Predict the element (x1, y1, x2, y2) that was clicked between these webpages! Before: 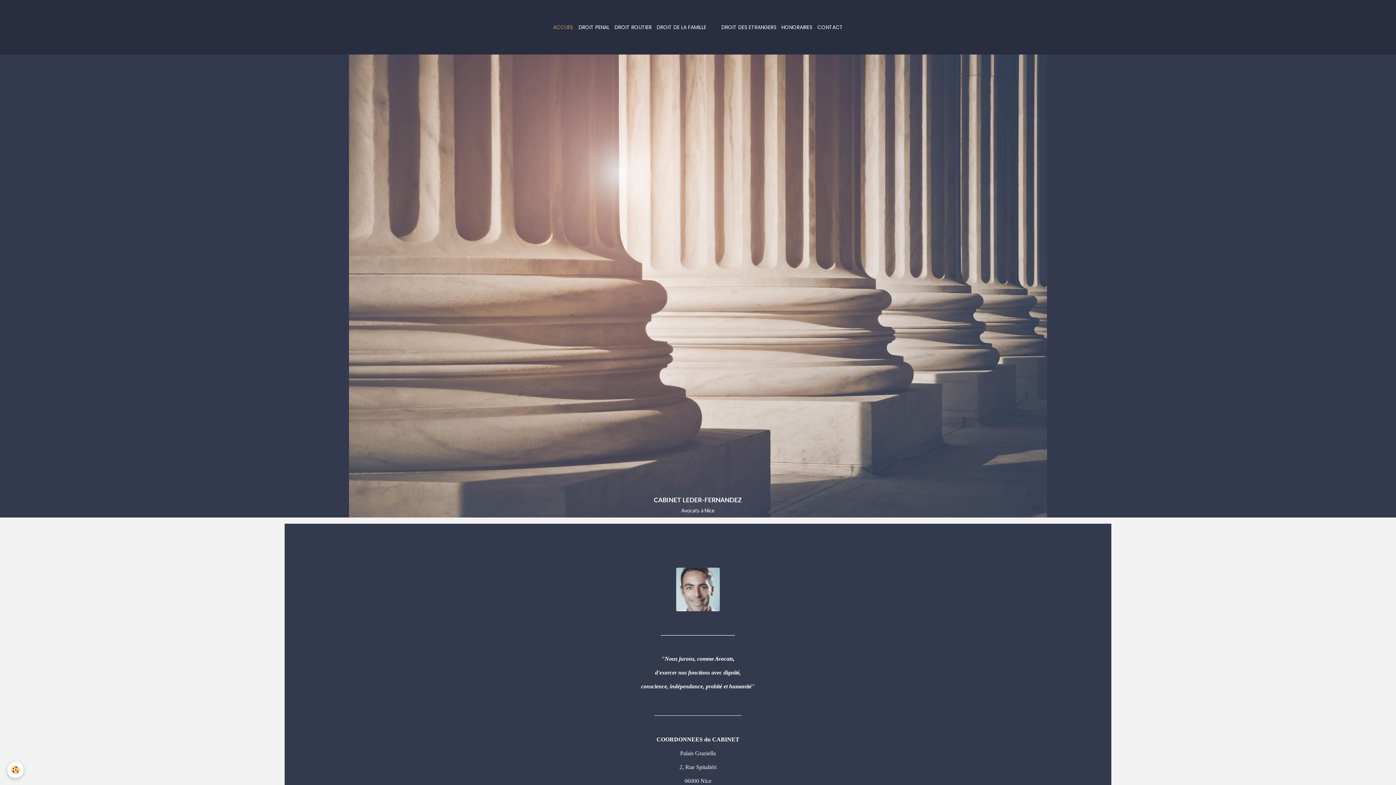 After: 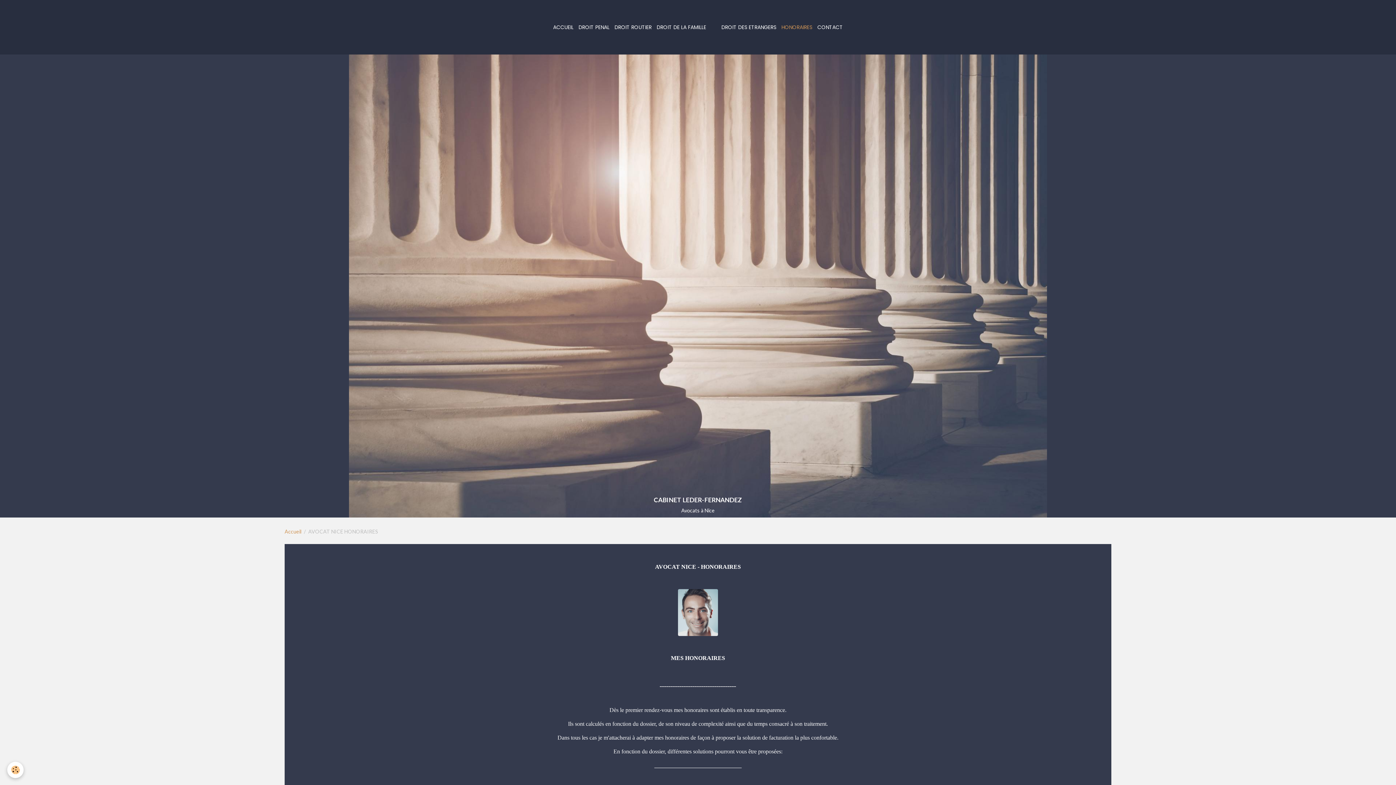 Action: label: HONORAIRES bbox: (779, 20, 815, 33)